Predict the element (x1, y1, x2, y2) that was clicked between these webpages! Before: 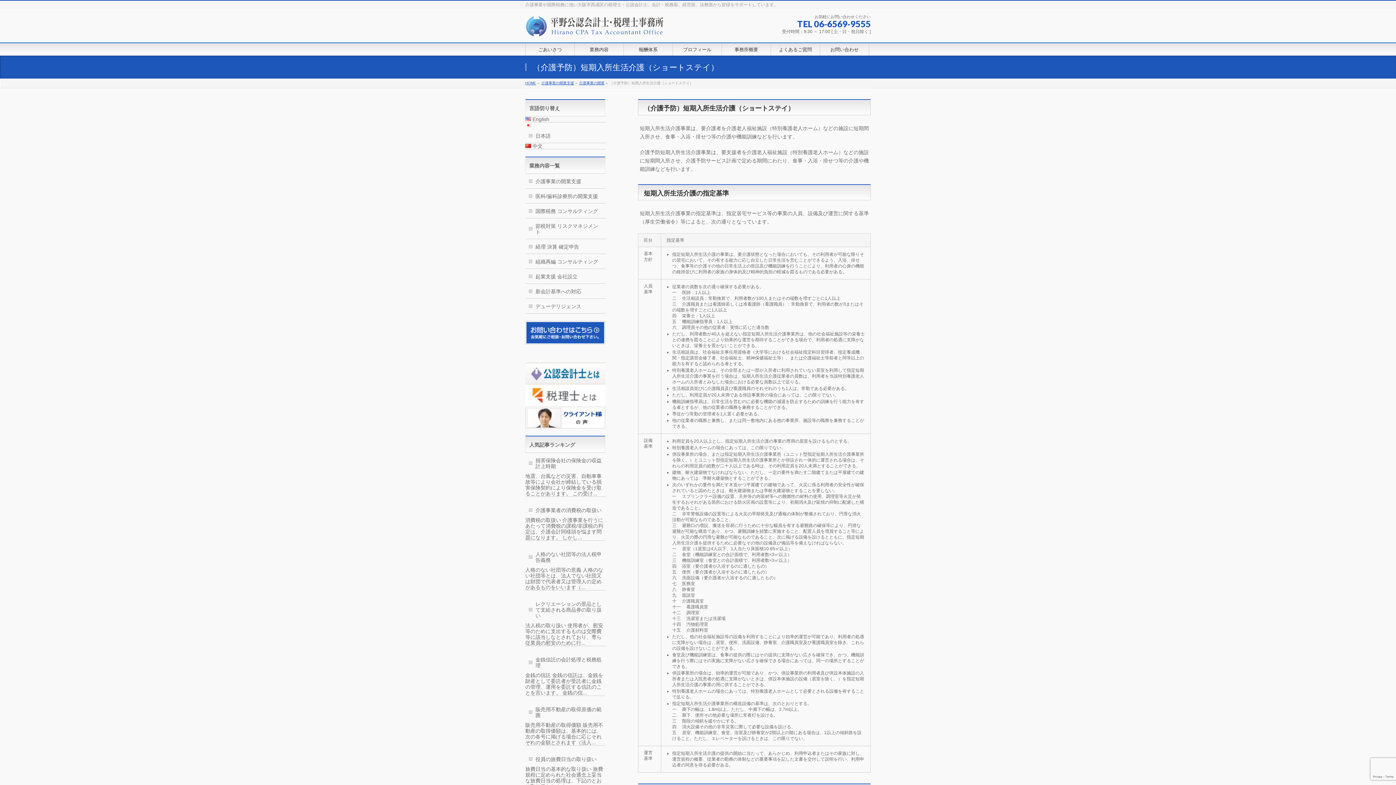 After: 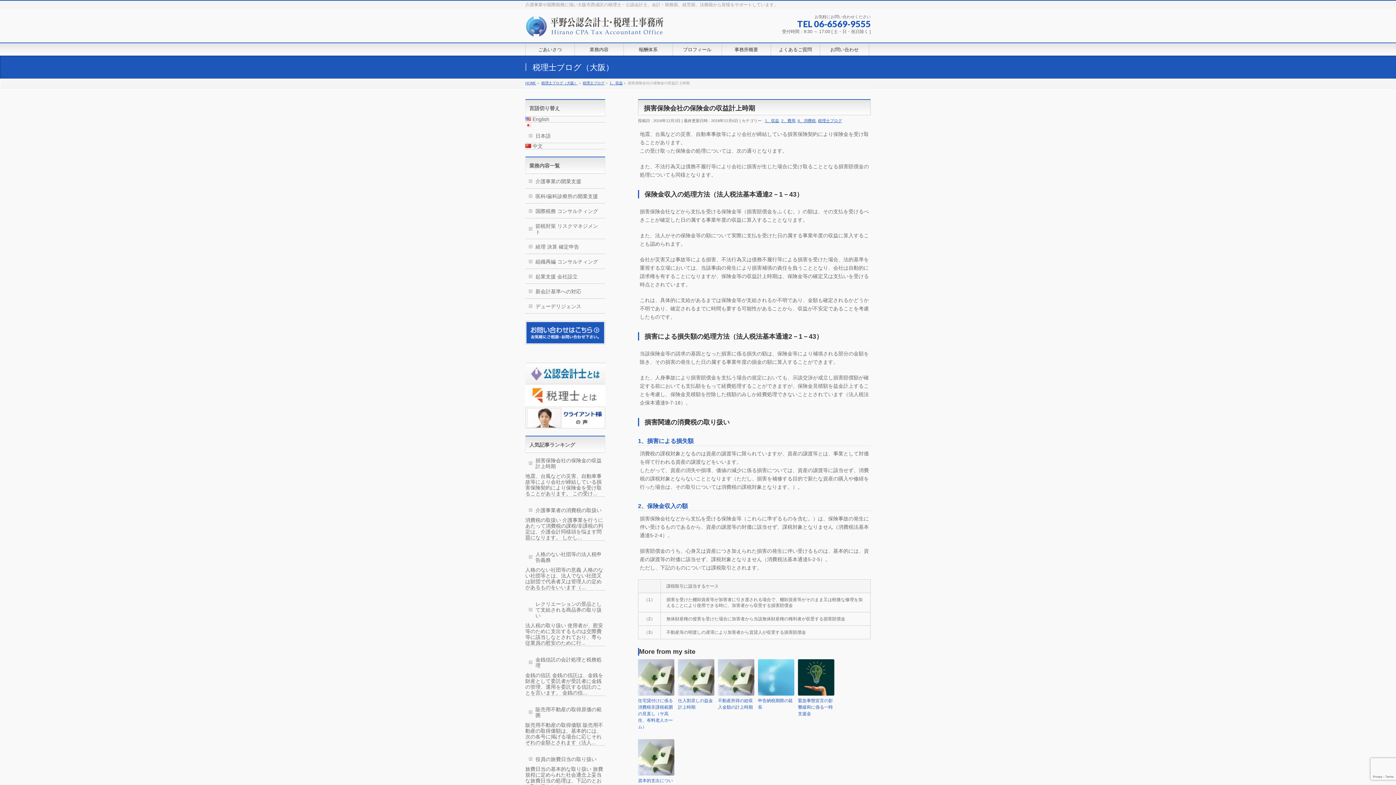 Action: bbox: (525, 453, 605, 473) label: 損害保険会社の保険金の収益計上時期